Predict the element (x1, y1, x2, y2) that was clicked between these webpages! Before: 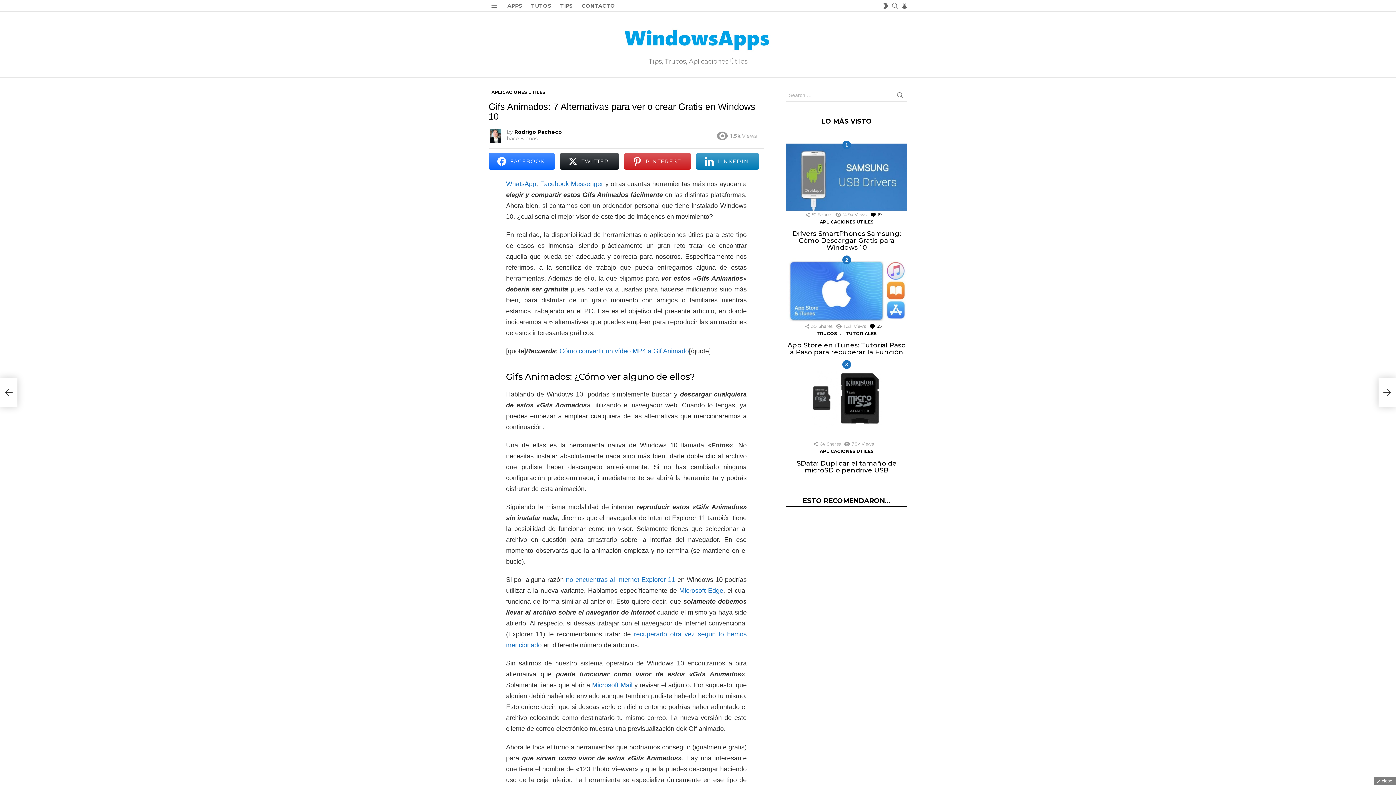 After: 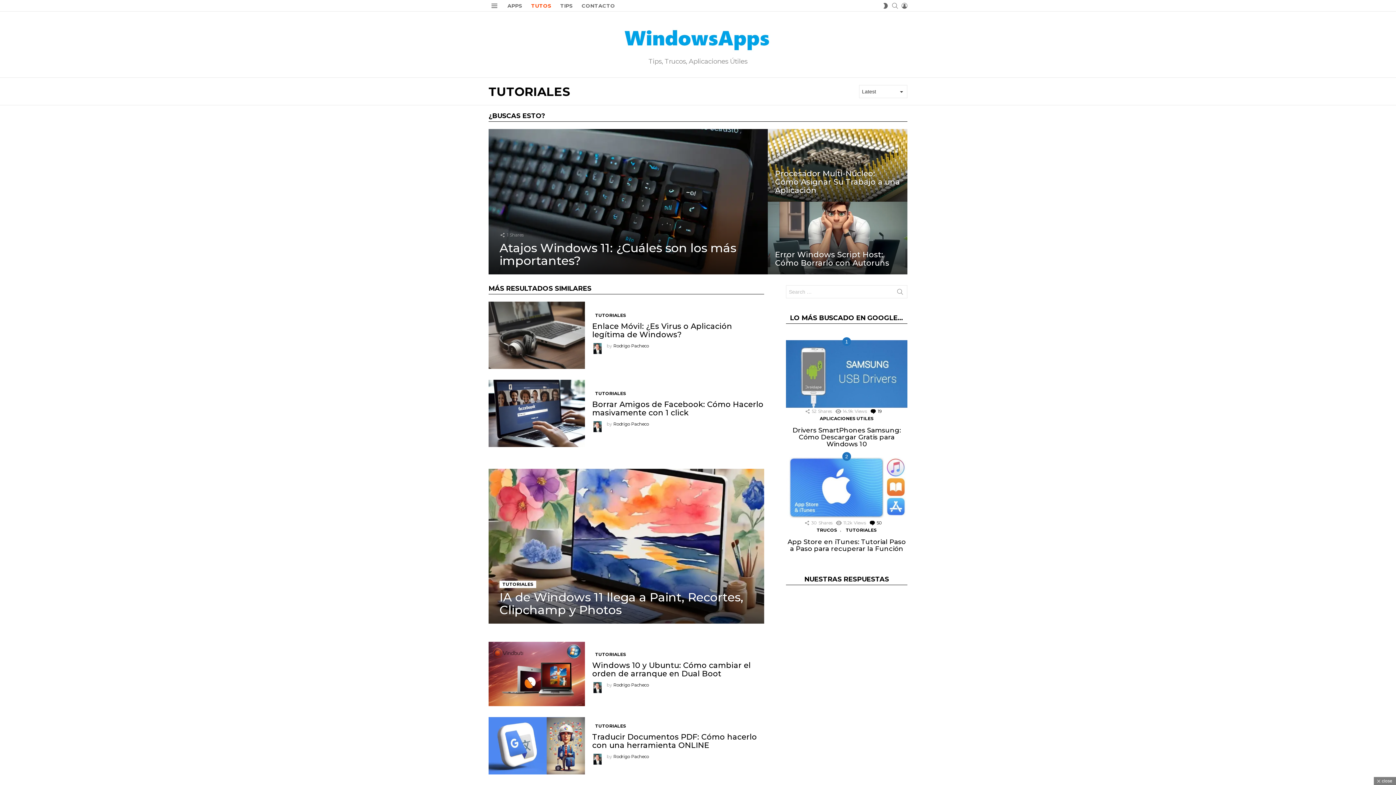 Action: label: TUTOS bbox: (527, 0, 555, 11)